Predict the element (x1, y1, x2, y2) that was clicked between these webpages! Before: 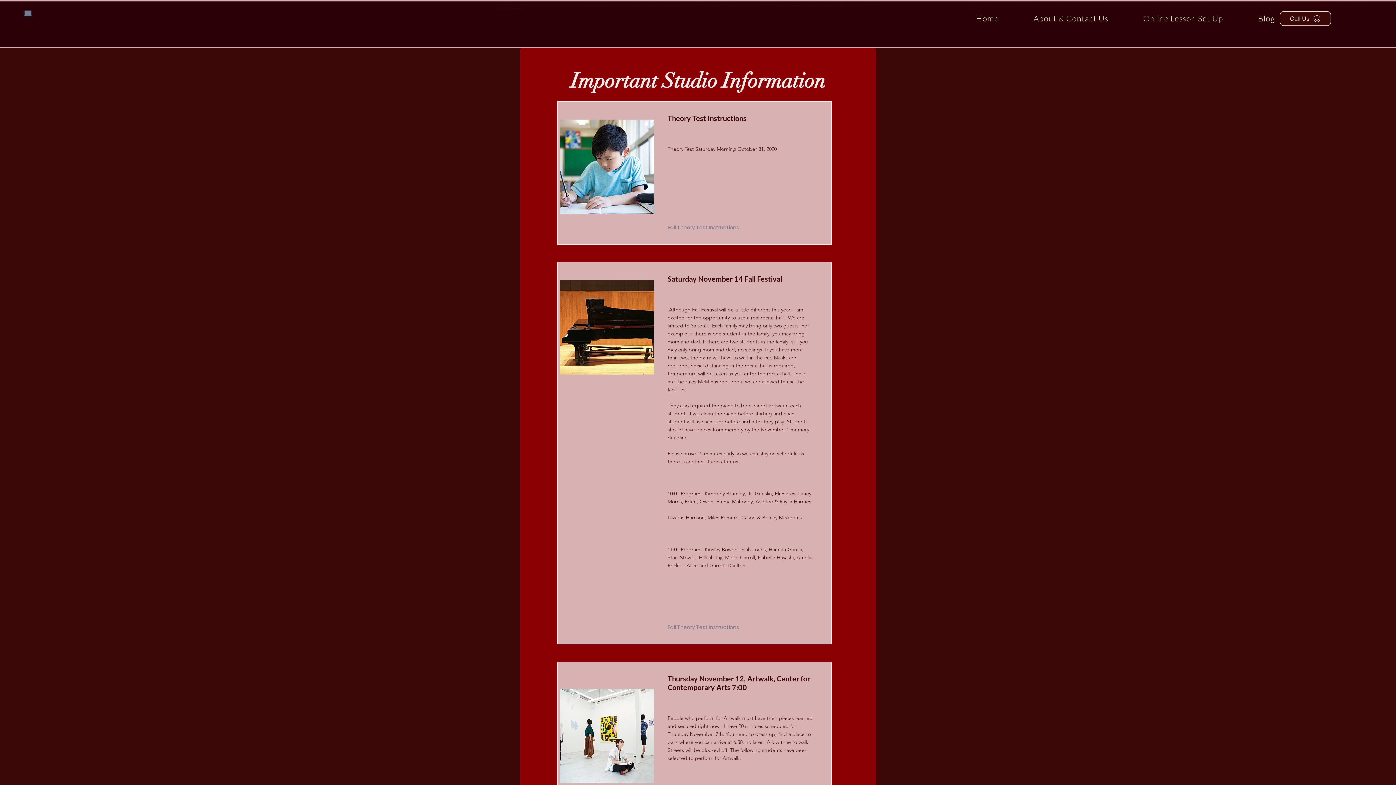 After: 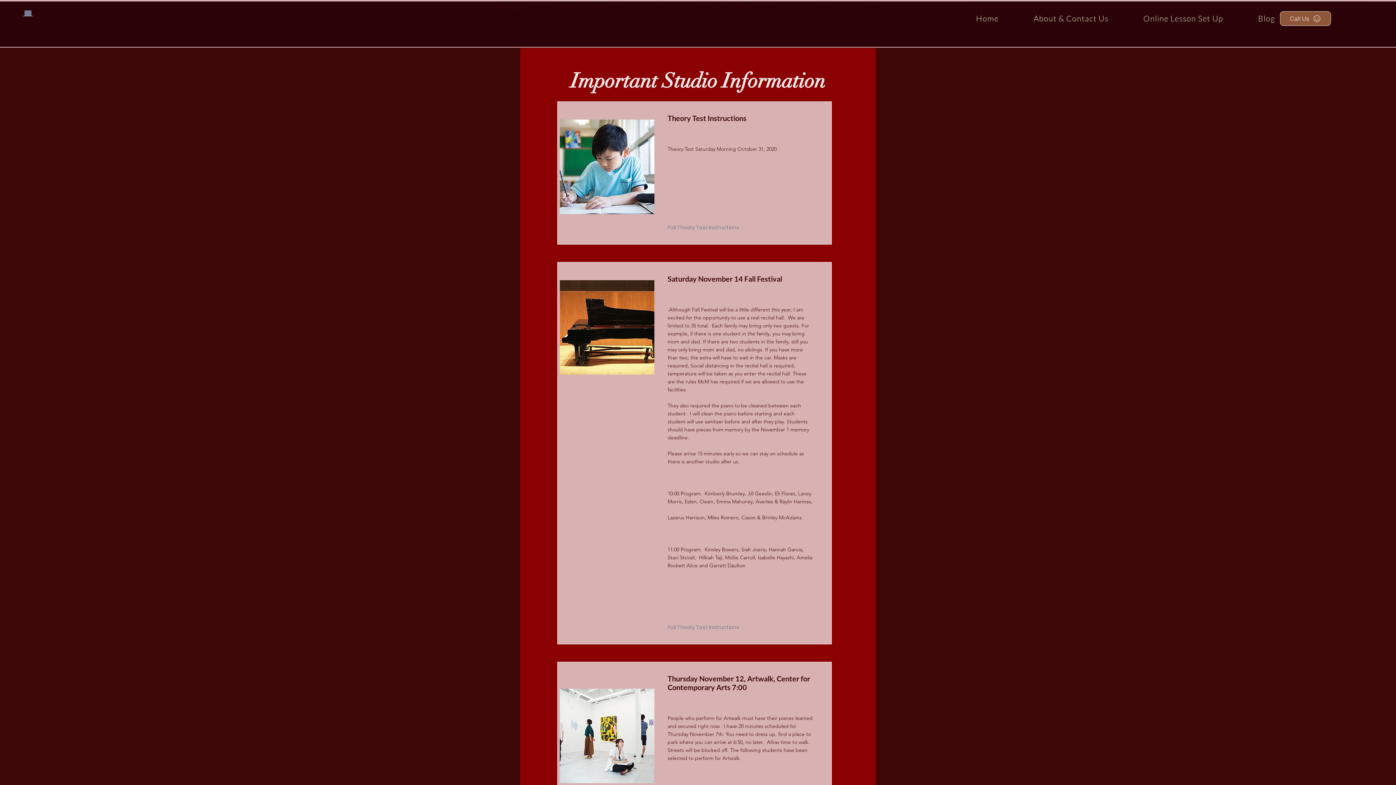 Action: bbox: (1280, 11, 1331, 25) label: Call Us